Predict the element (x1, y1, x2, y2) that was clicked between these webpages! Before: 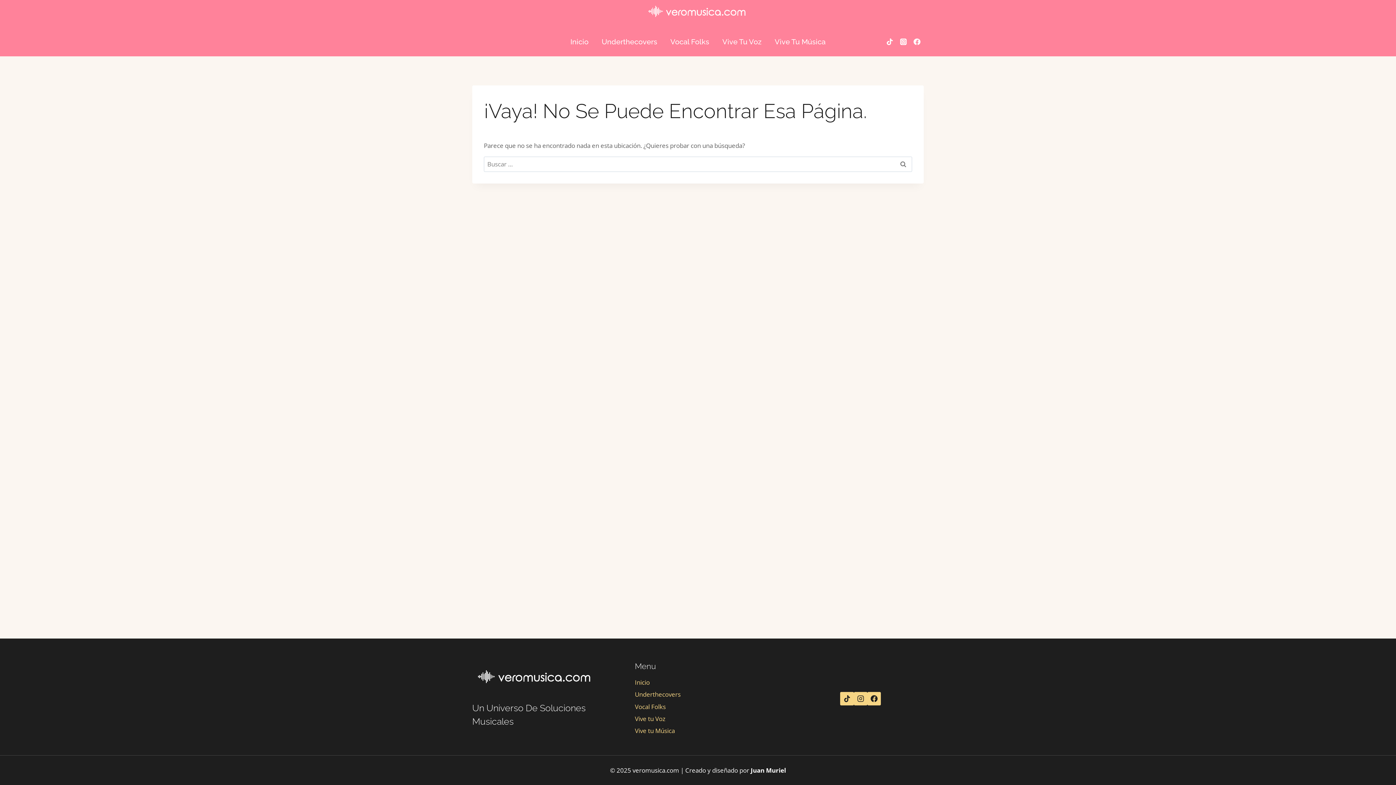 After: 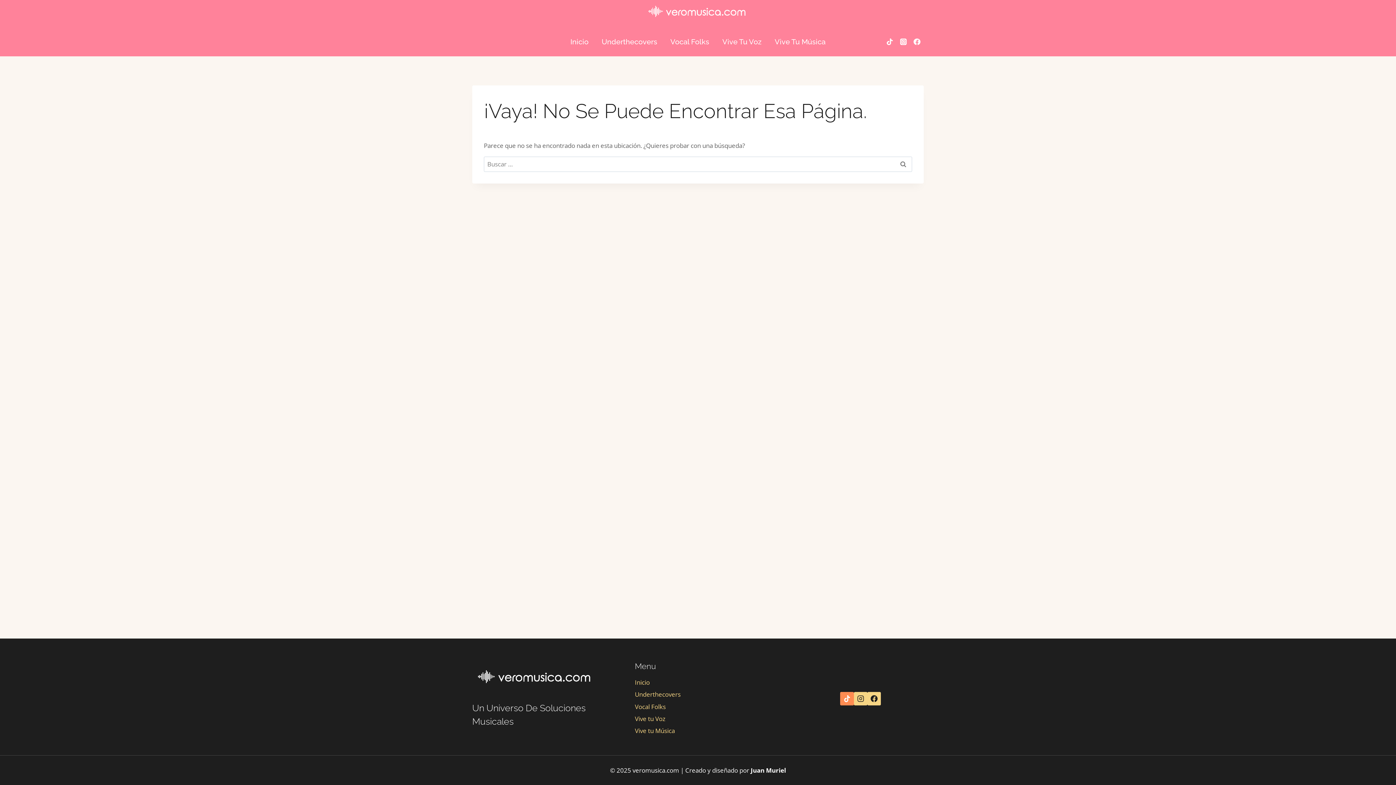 Action: bbox: (840, 692, 854, 705) label: TikTok